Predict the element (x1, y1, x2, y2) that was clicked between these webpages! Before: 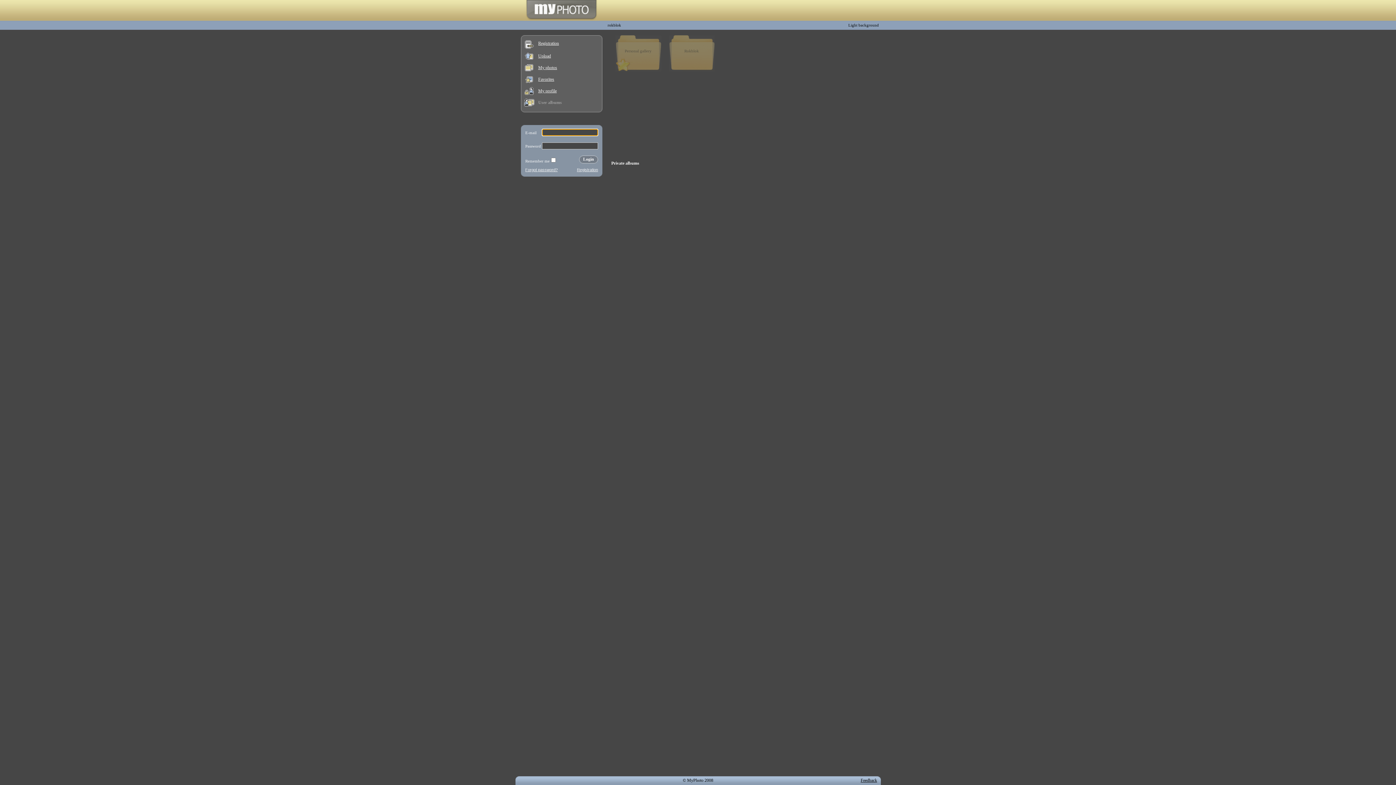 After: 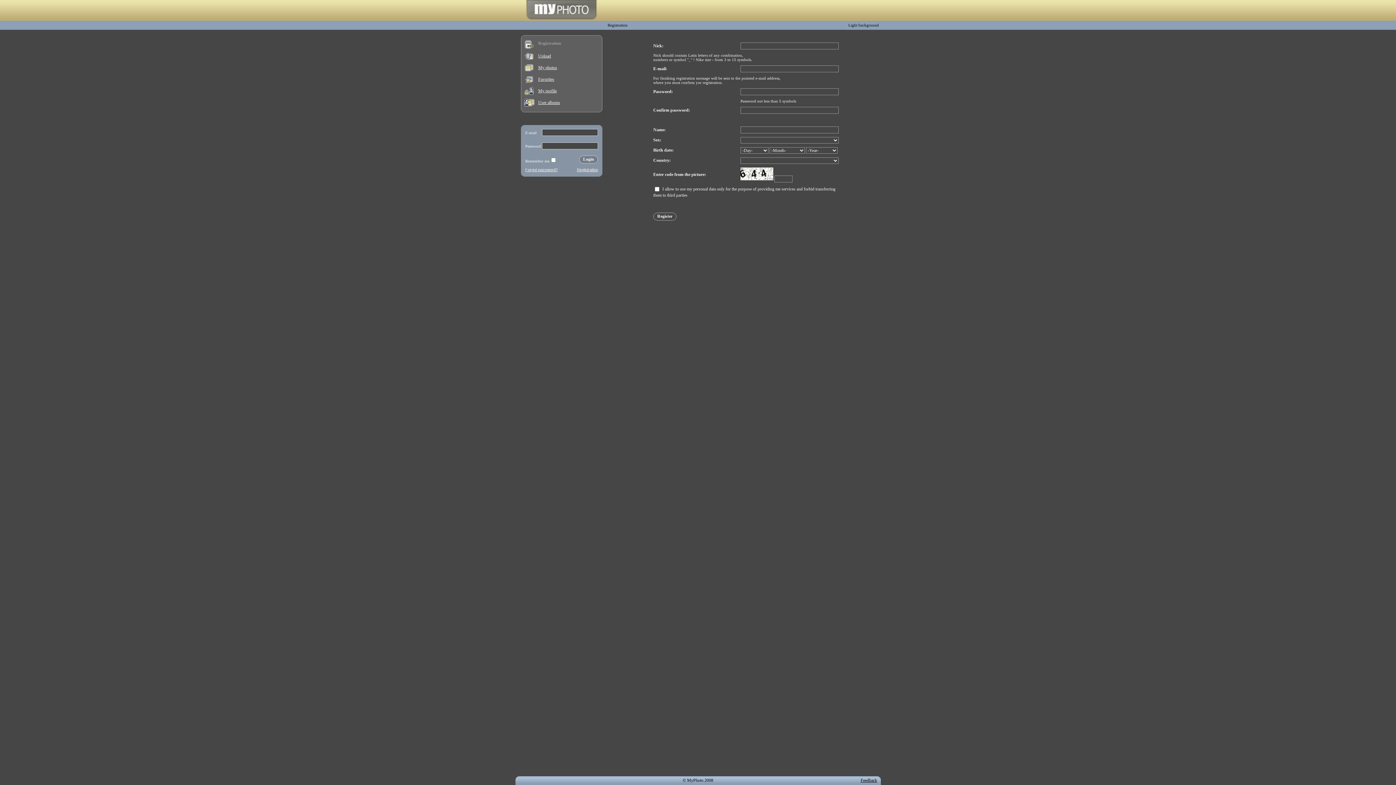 Action: bbox: (538, 88, 556, 93) label: My profile